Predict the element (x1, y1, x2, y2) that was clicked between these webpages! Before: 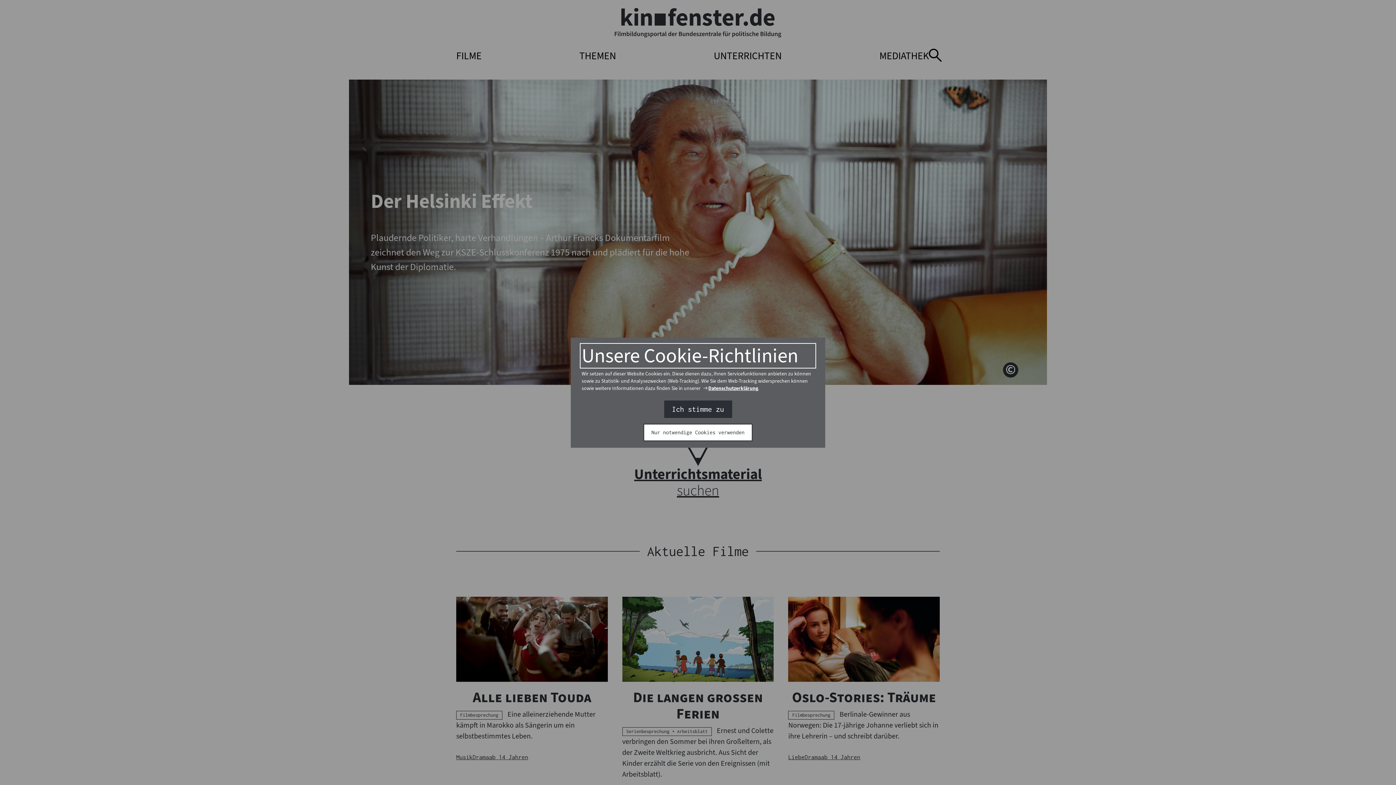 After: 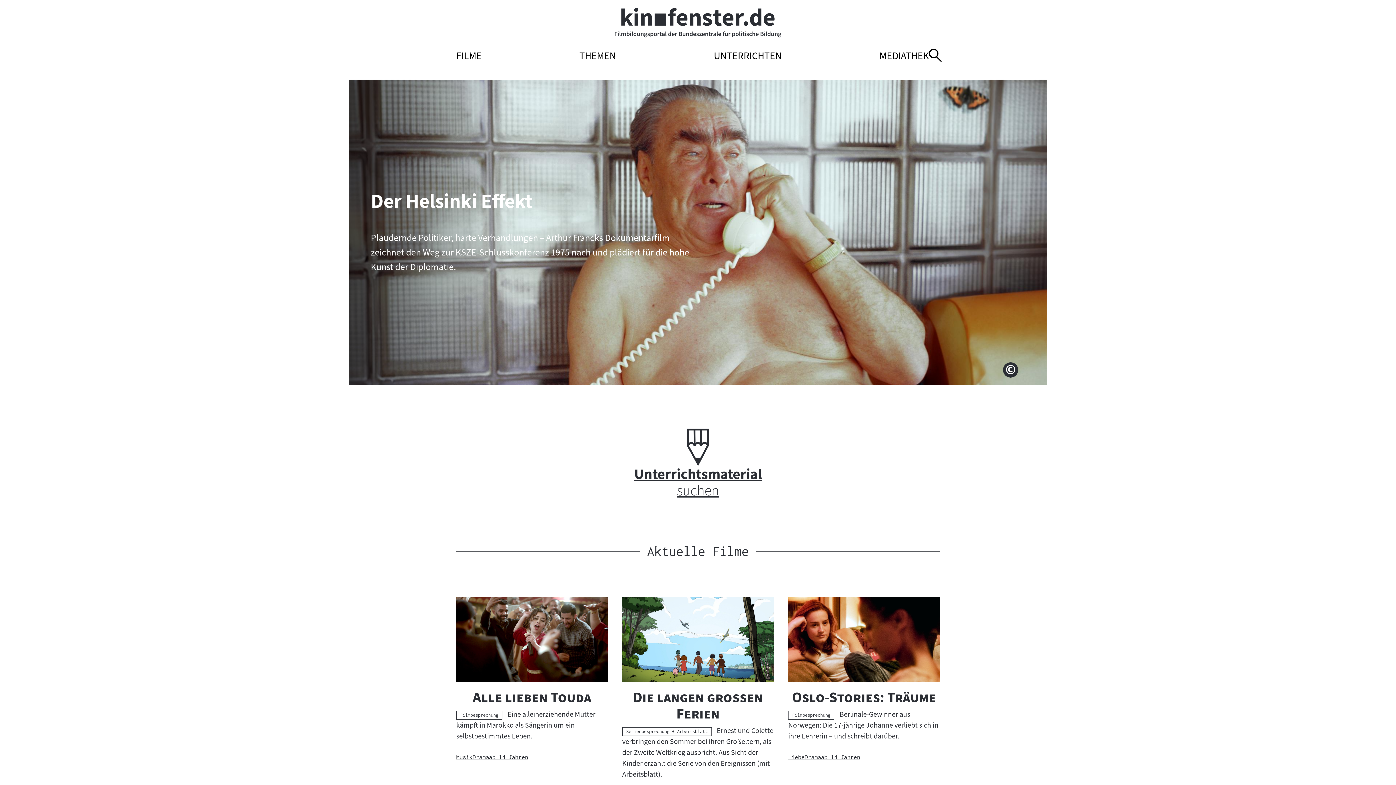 Action: bbox: (644, 424, 752, 440) label: Nur notwendige Cookies verwenden